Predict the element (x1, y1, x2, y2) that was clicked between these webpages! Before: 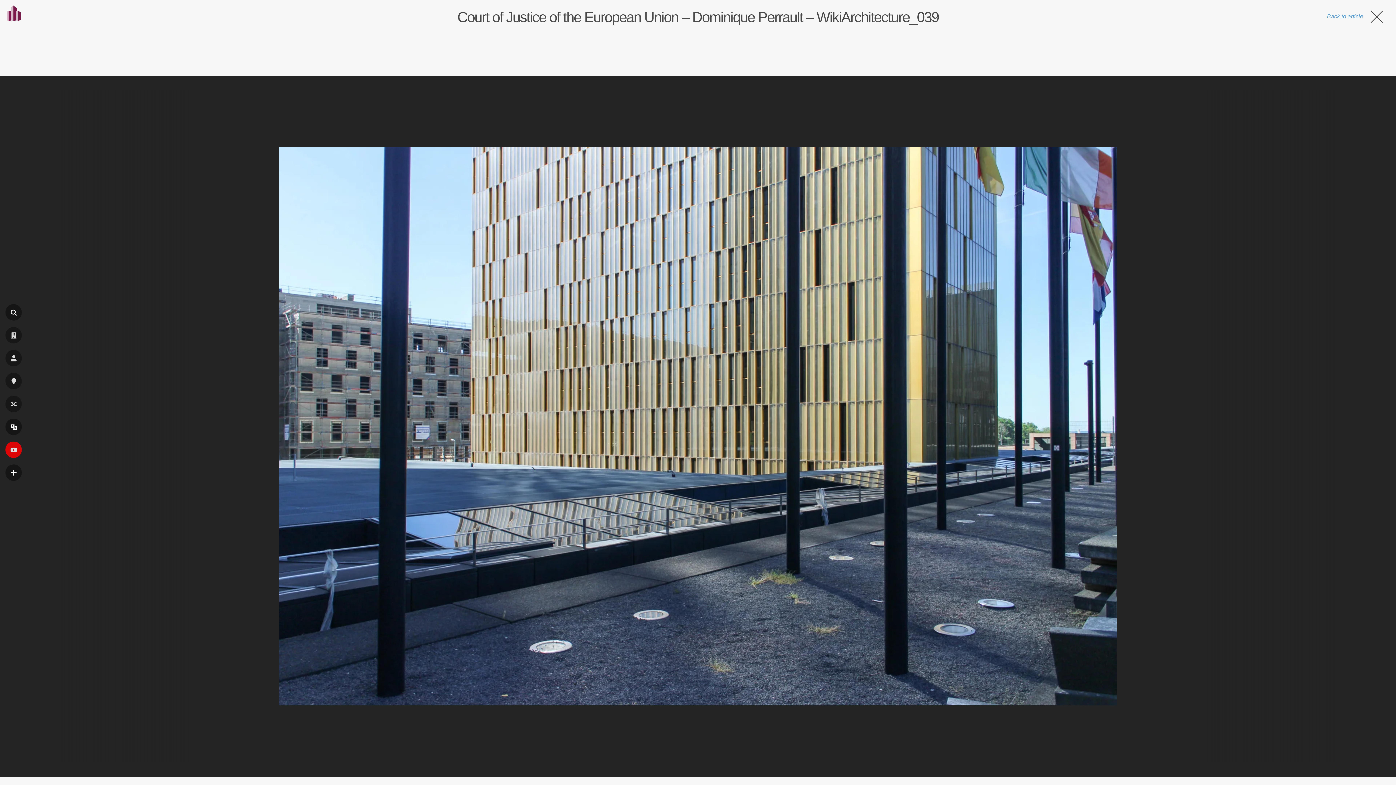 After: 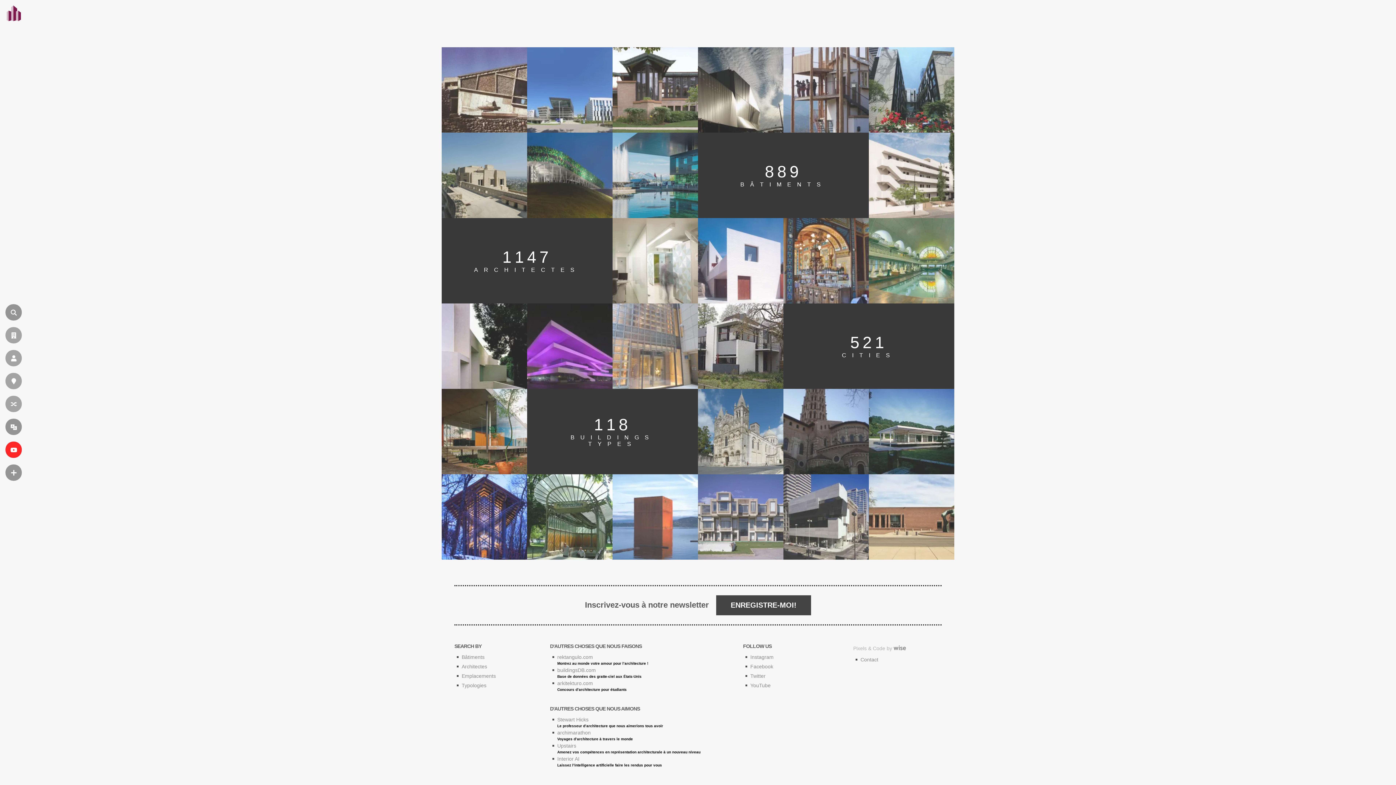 Action: label: fr.wikiarquitectura.com bbox: (0, 2, 24, 26)